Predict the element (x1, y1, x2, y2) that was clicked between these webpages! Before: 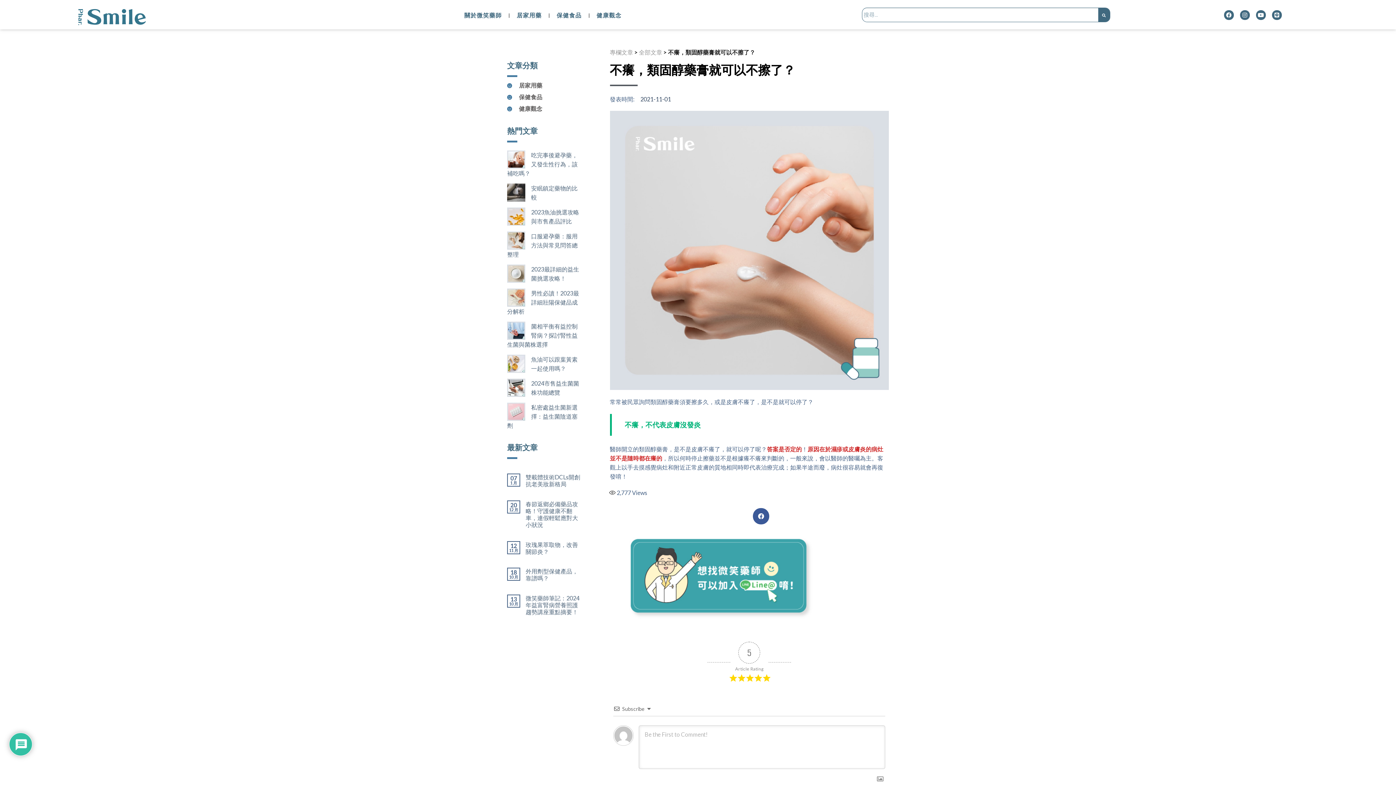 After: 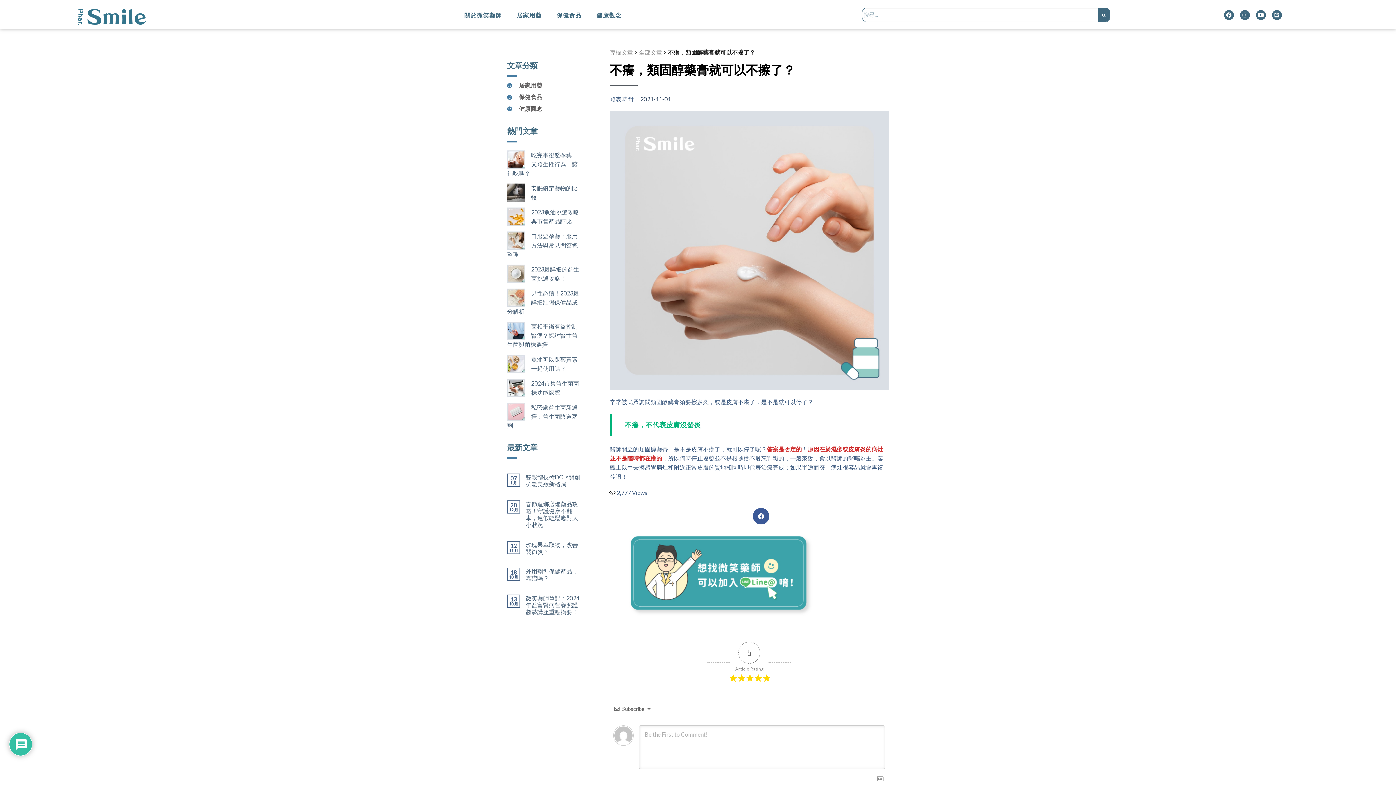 Action: bbox: (623, 532, 813, 620)